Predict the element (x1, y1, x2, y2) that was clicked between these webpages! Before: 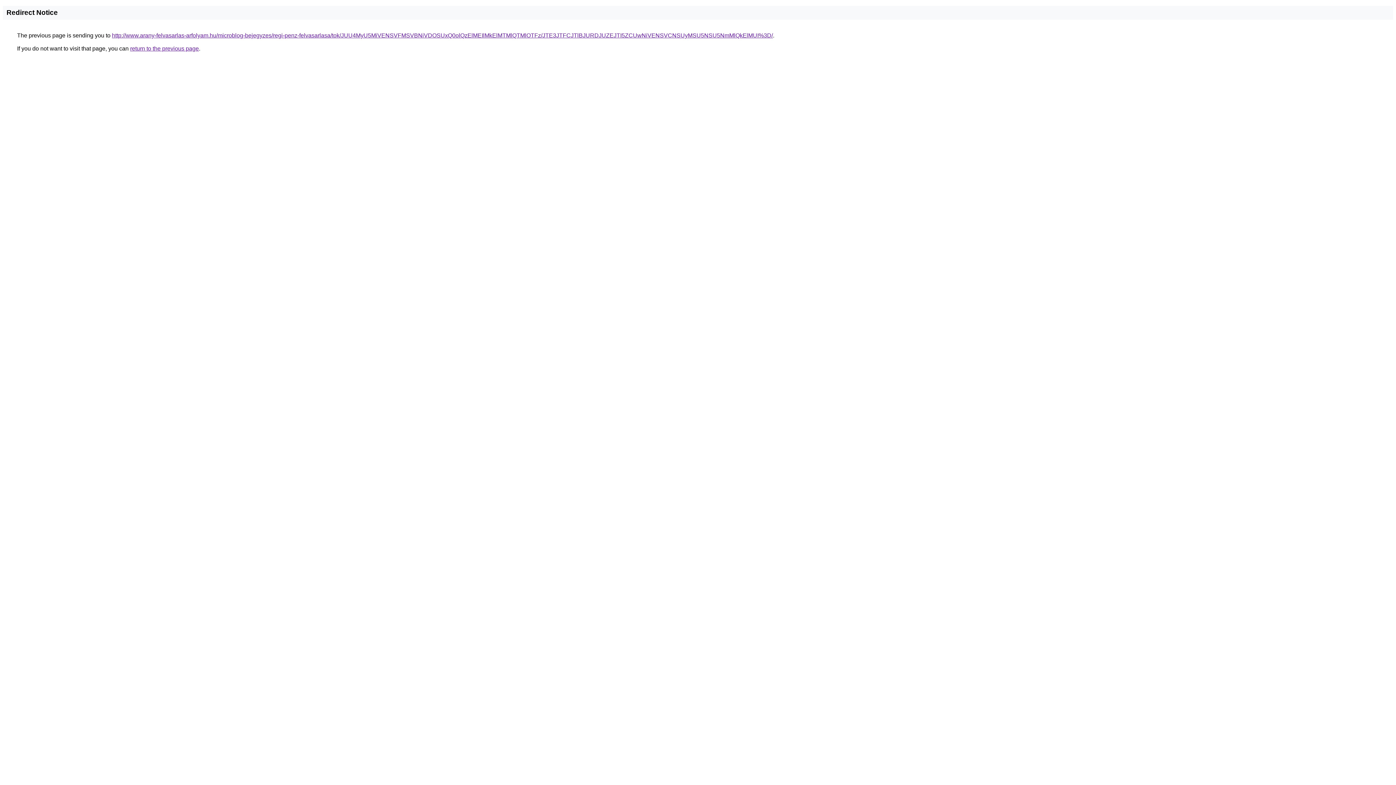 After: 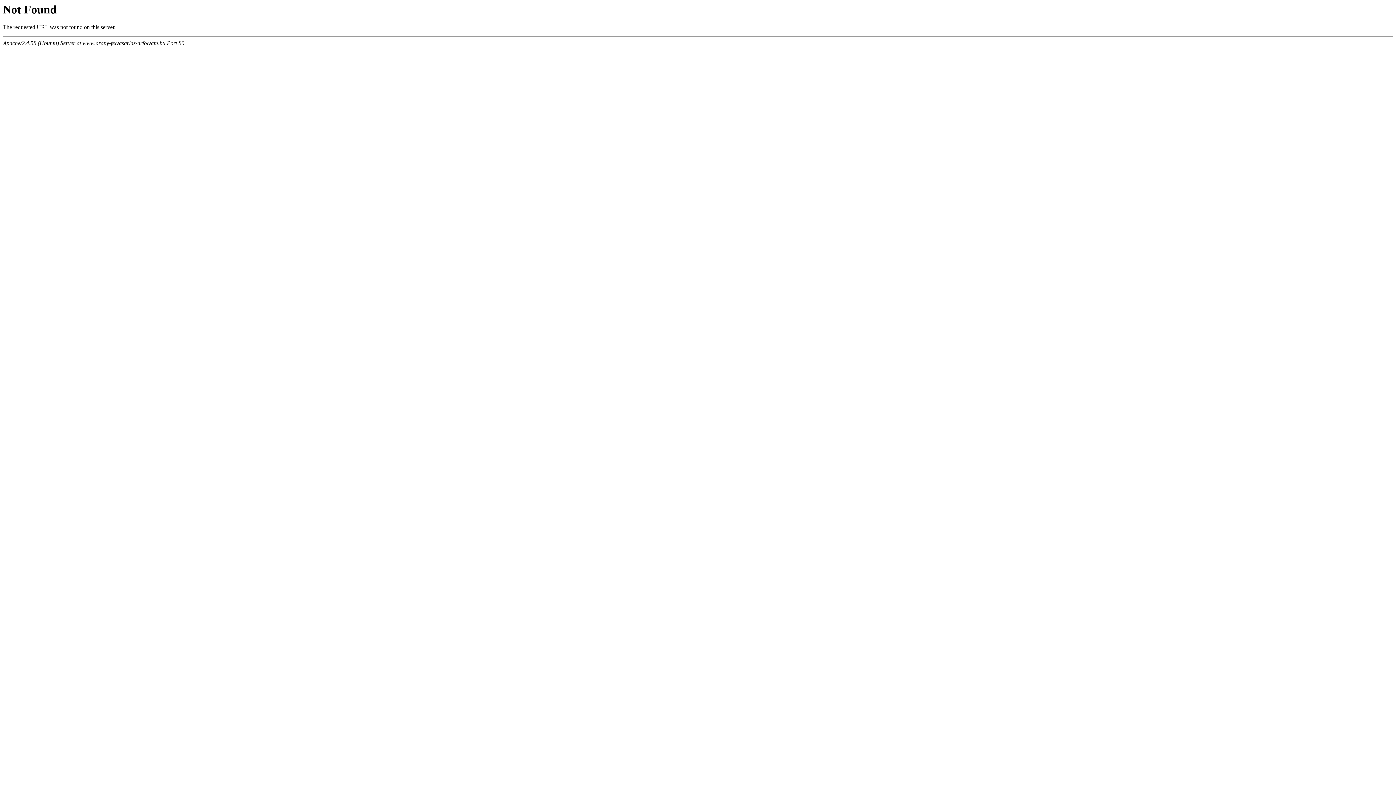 Action: bbox: (112, 32, 773, 38) label: http://www.arany-felvasarlas-arfolyam.hu/microblog-bejegyzes/regi-penz-felvasarlasa/tok/JUU4MyU5MiVENSVFMSVBNiVDOSUxQ0olQzElMEIlMkElMTMlQTMlOTFz/JTE3JTFCJTlBJURDJUZEJTI5ZCUwNiVENSVCNSUyMSU5NSU5NmMlQkElMUI%3D/